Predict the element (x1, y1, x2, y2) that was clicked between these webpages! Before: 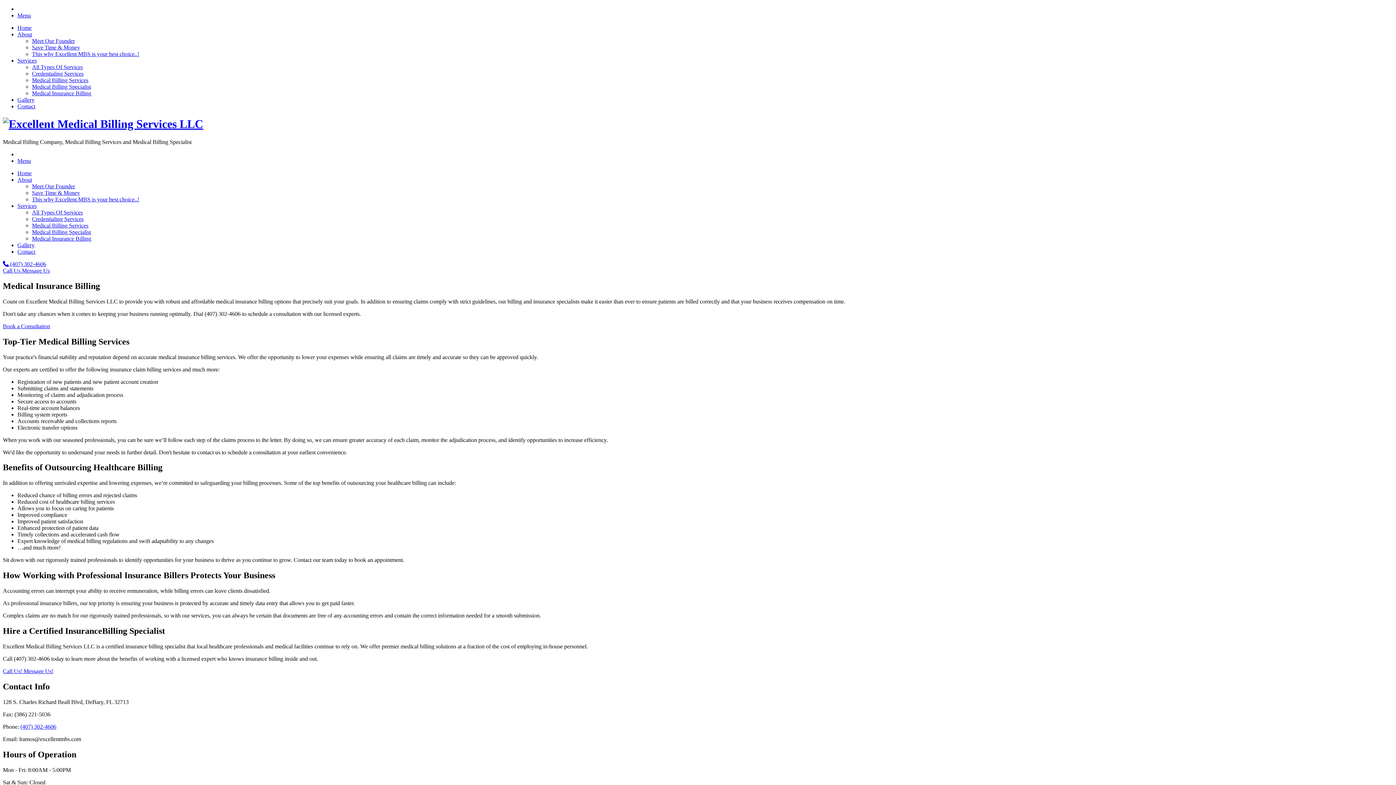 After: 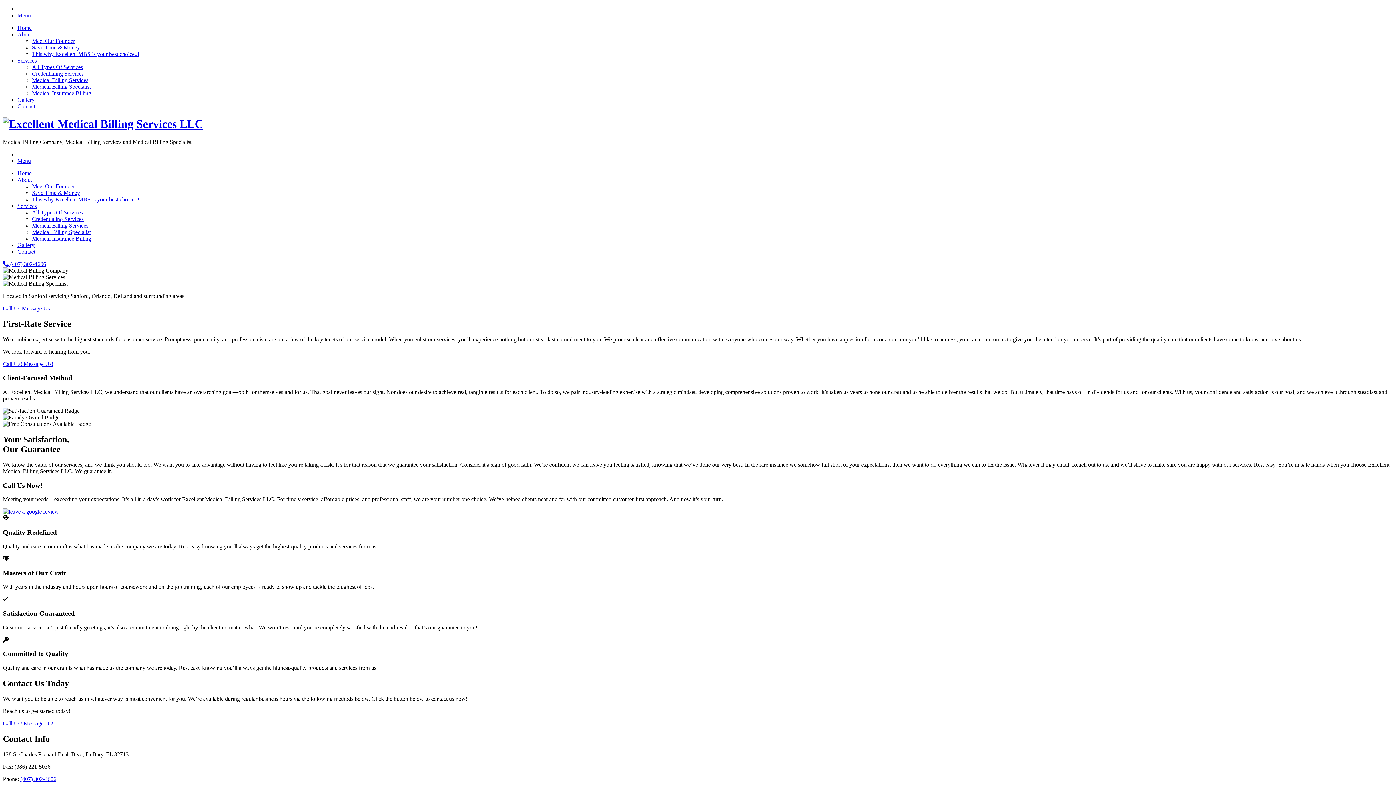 Action: label: Home bbox: (17, 170, 31, 176)